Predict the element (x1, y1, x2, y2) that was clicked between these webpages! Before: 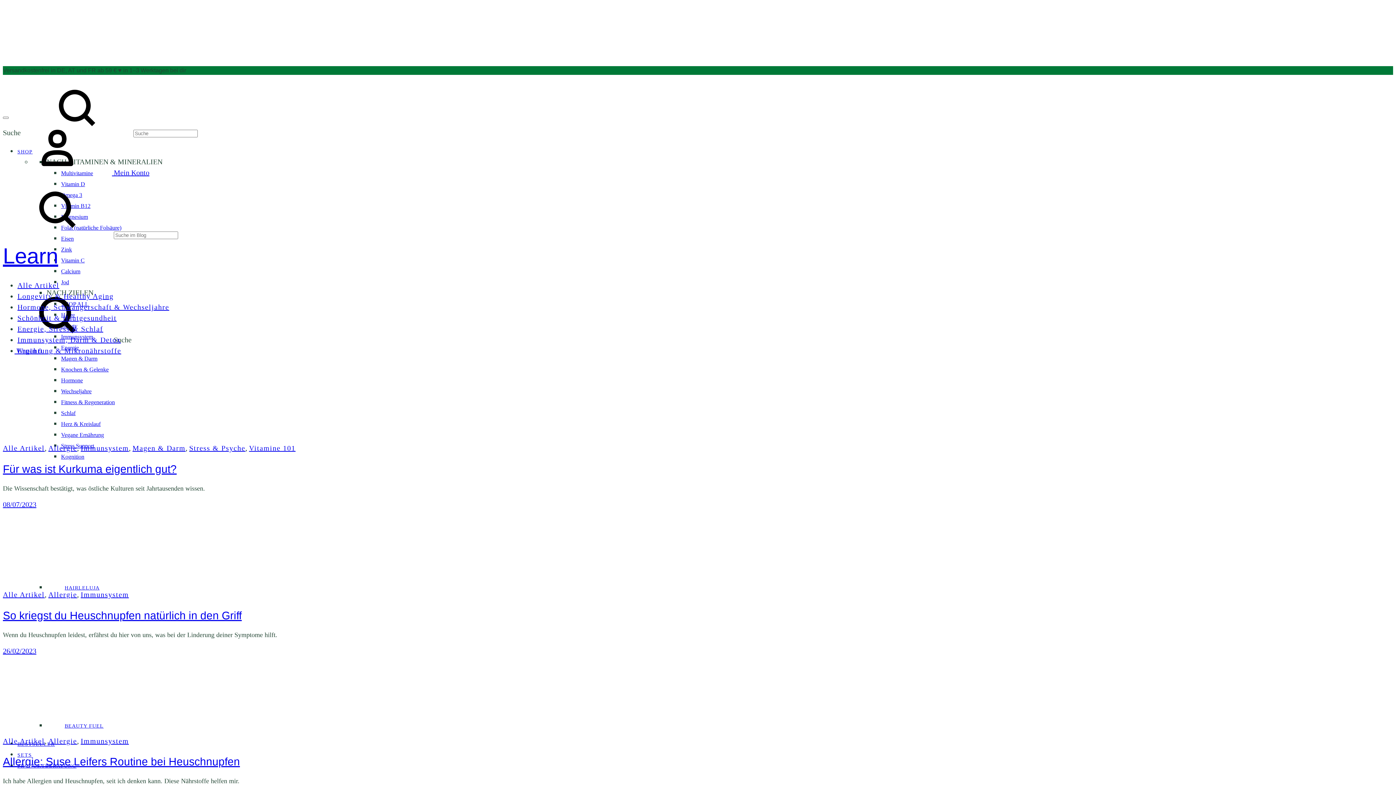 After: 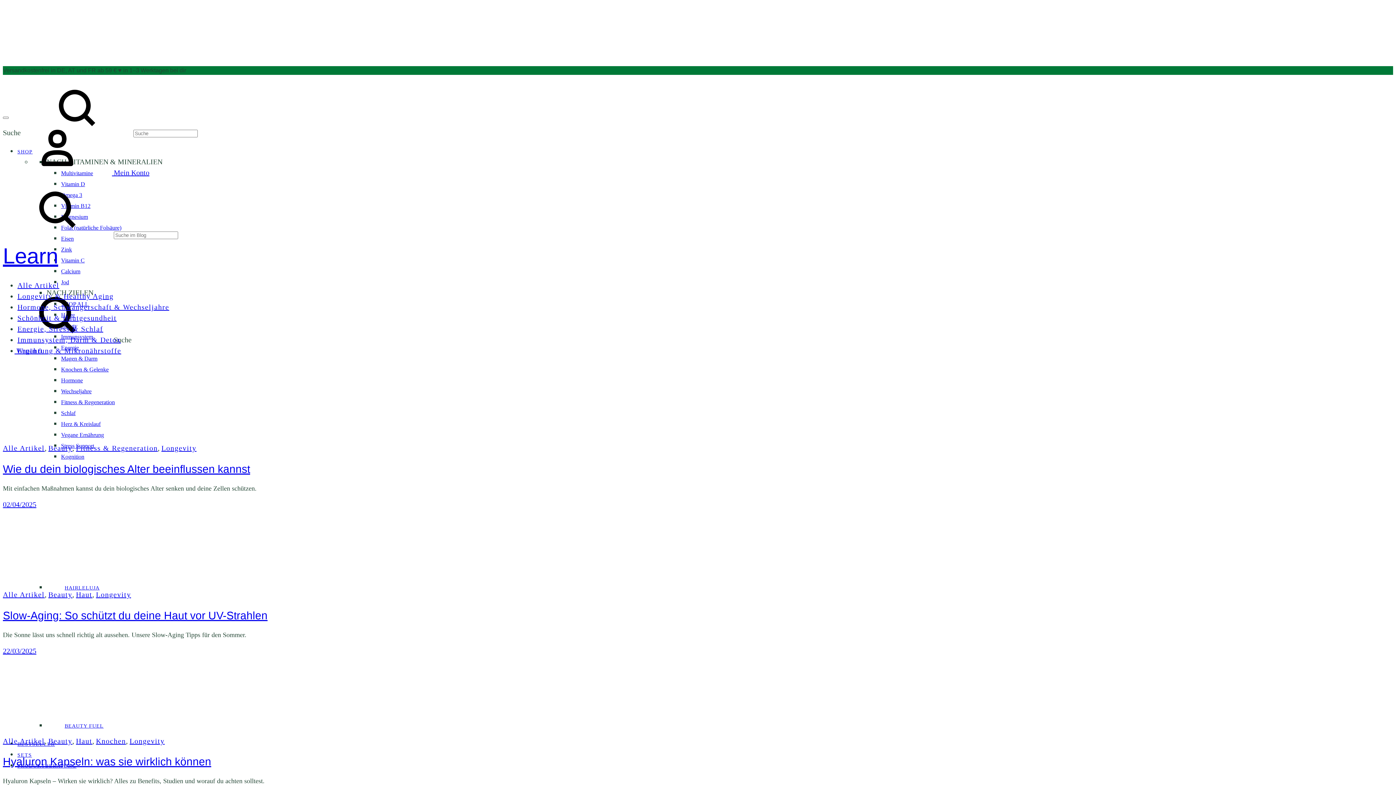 Action: bbox: (17, 292, 113, 300) label: Longevity & Healthy Aging